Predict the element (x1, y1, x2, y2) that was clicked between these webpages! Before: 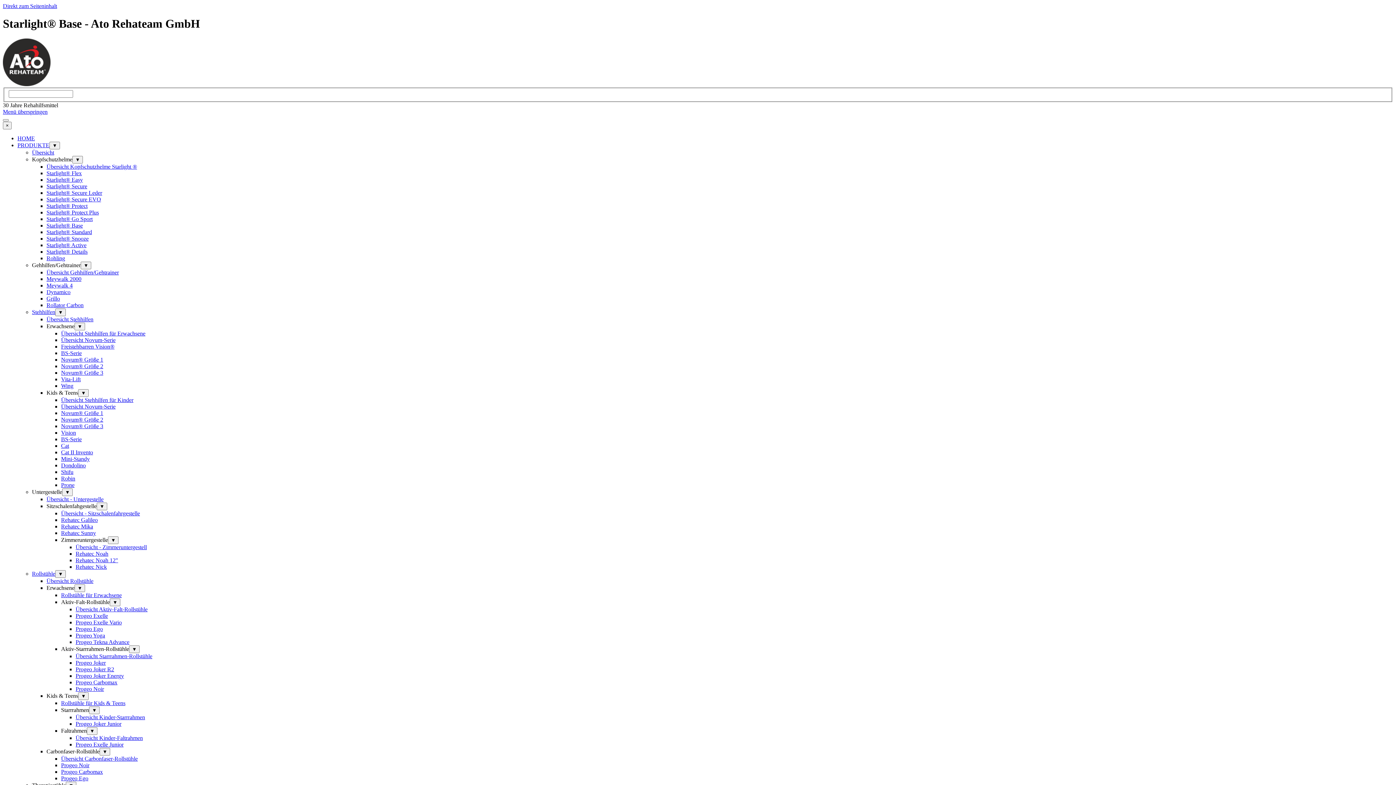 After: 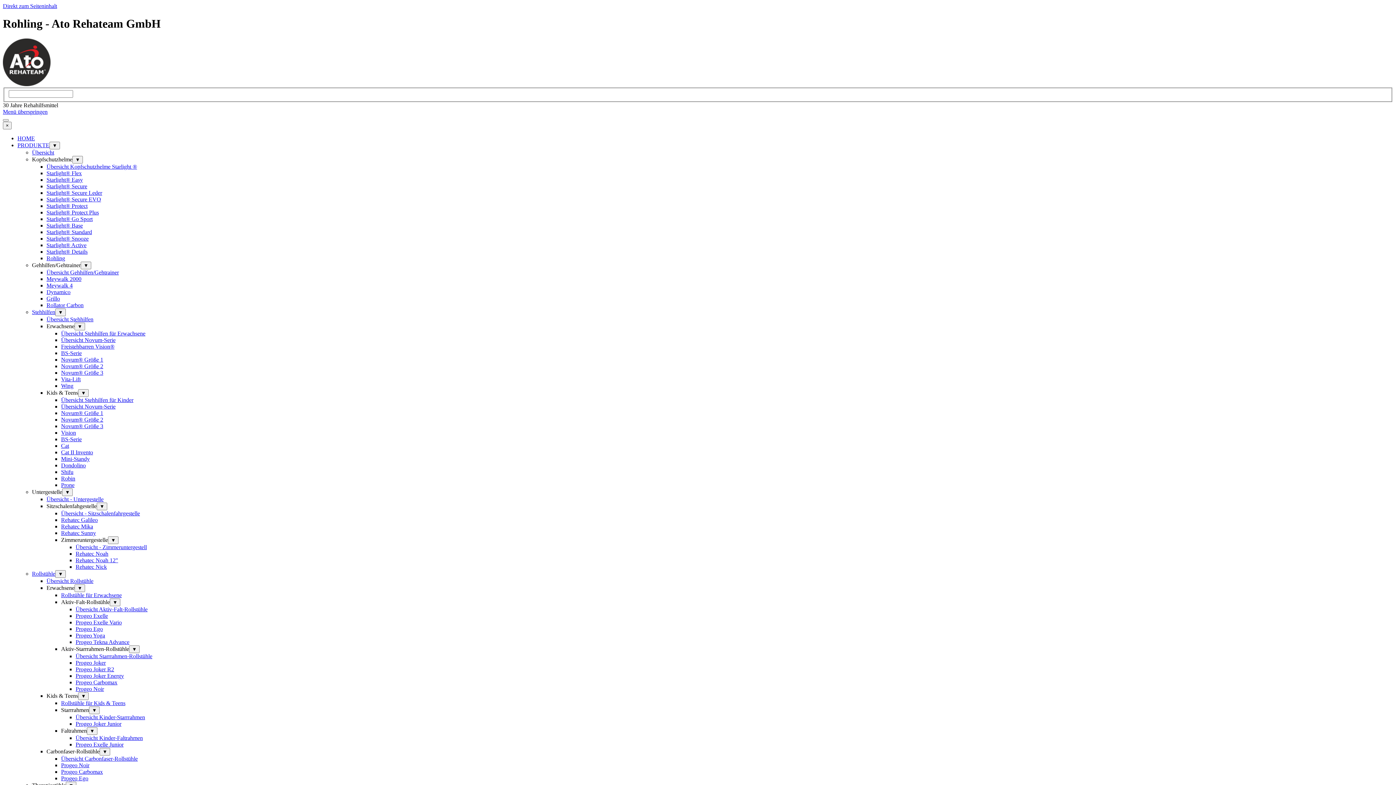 Action: bbox: (46, 255, 65, 261) label: Rohling